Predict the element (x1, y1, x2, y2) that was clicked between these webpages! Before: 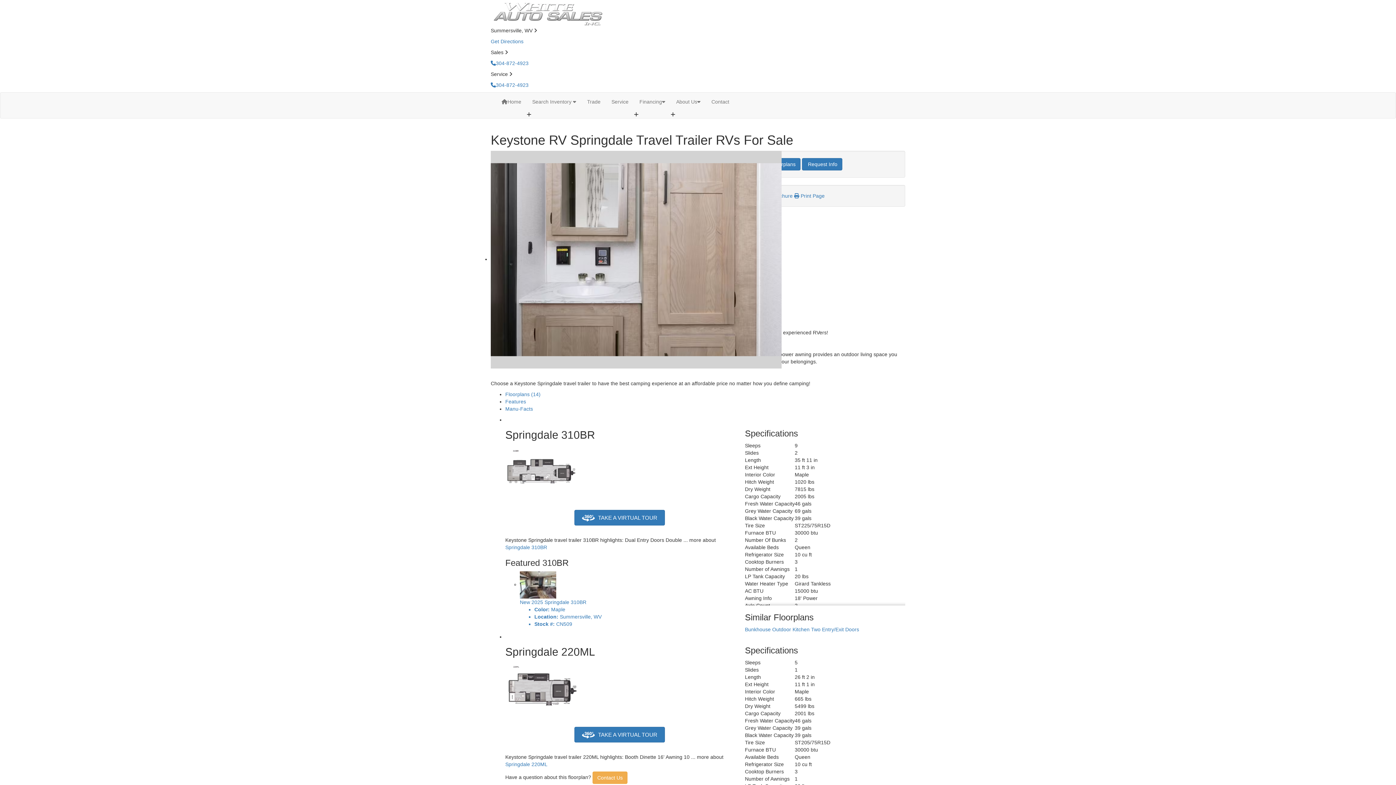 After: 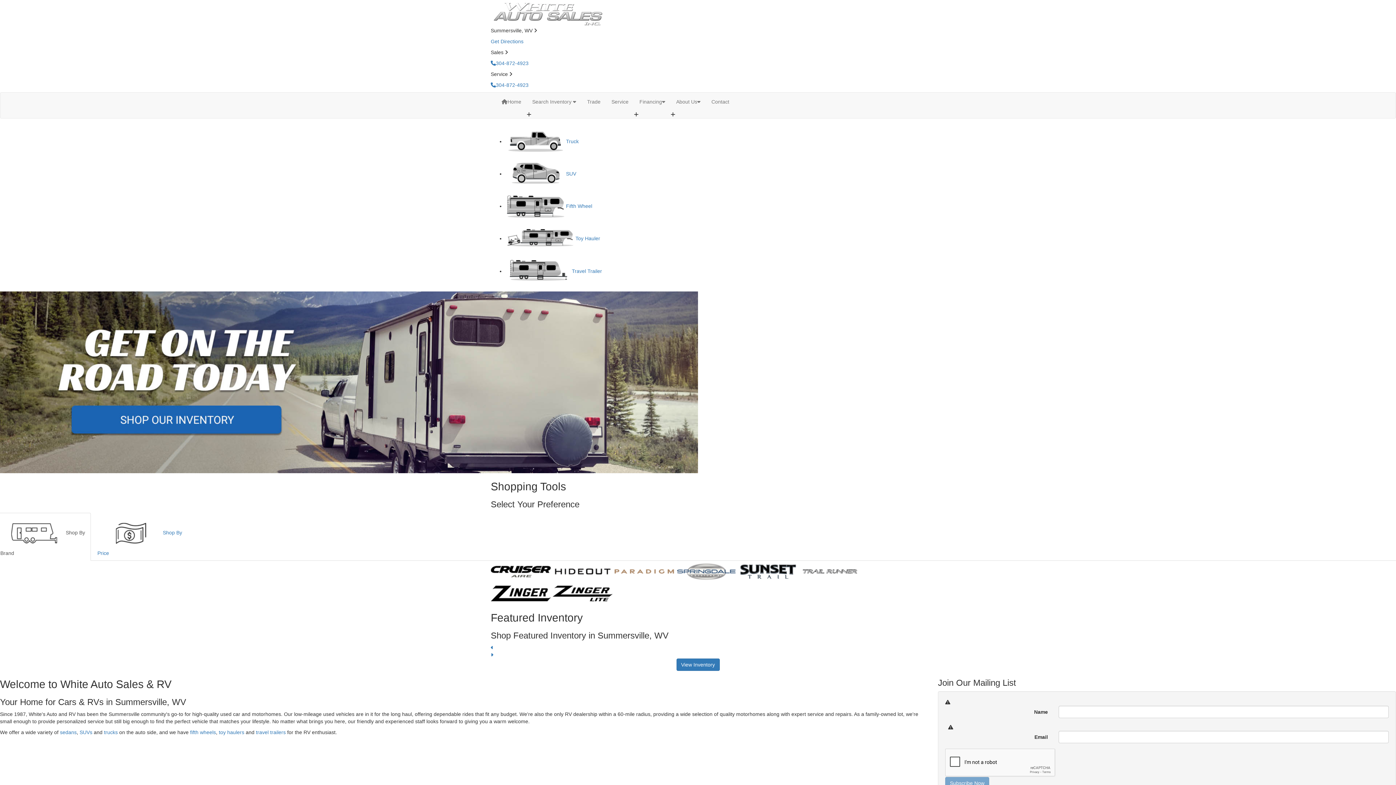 Action: bbox: (496, 92, 526, 110) label: Home